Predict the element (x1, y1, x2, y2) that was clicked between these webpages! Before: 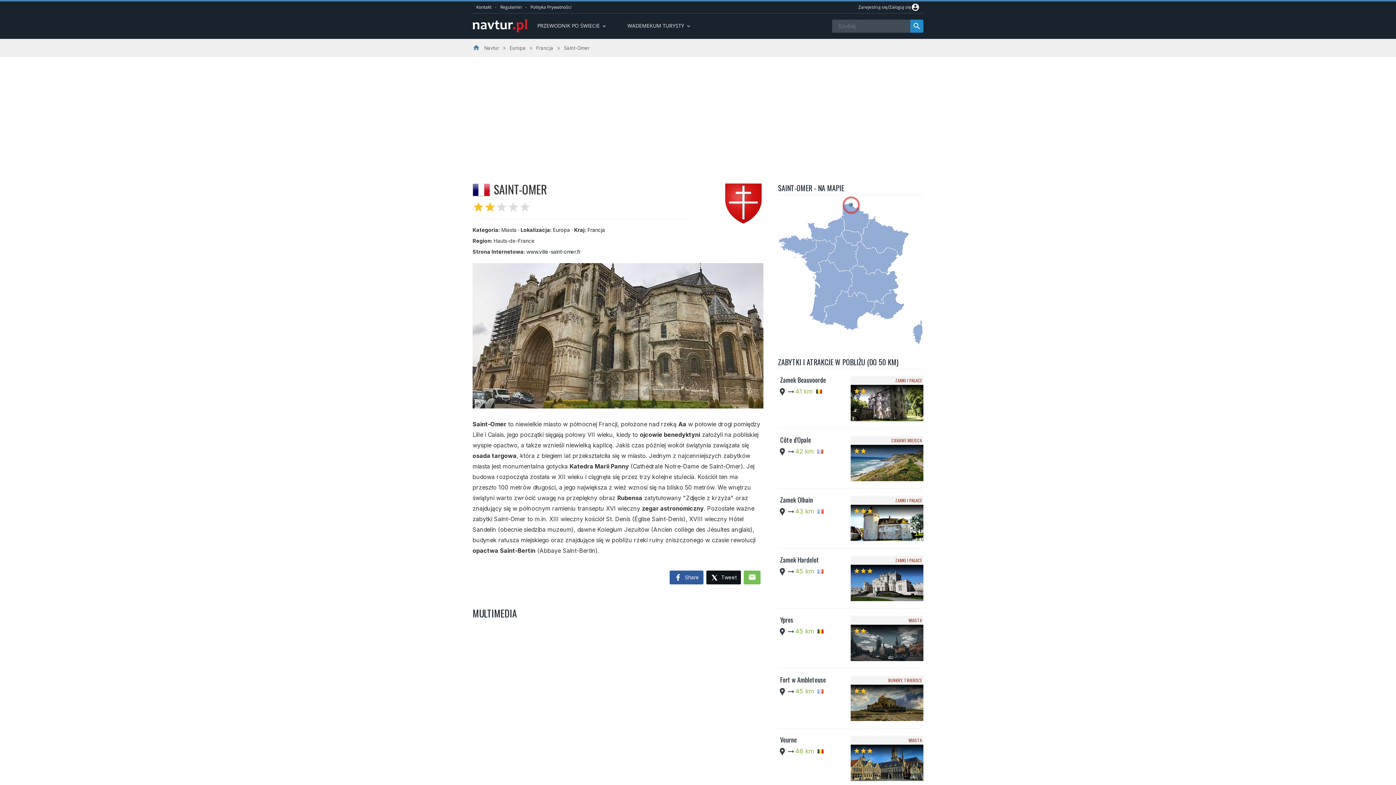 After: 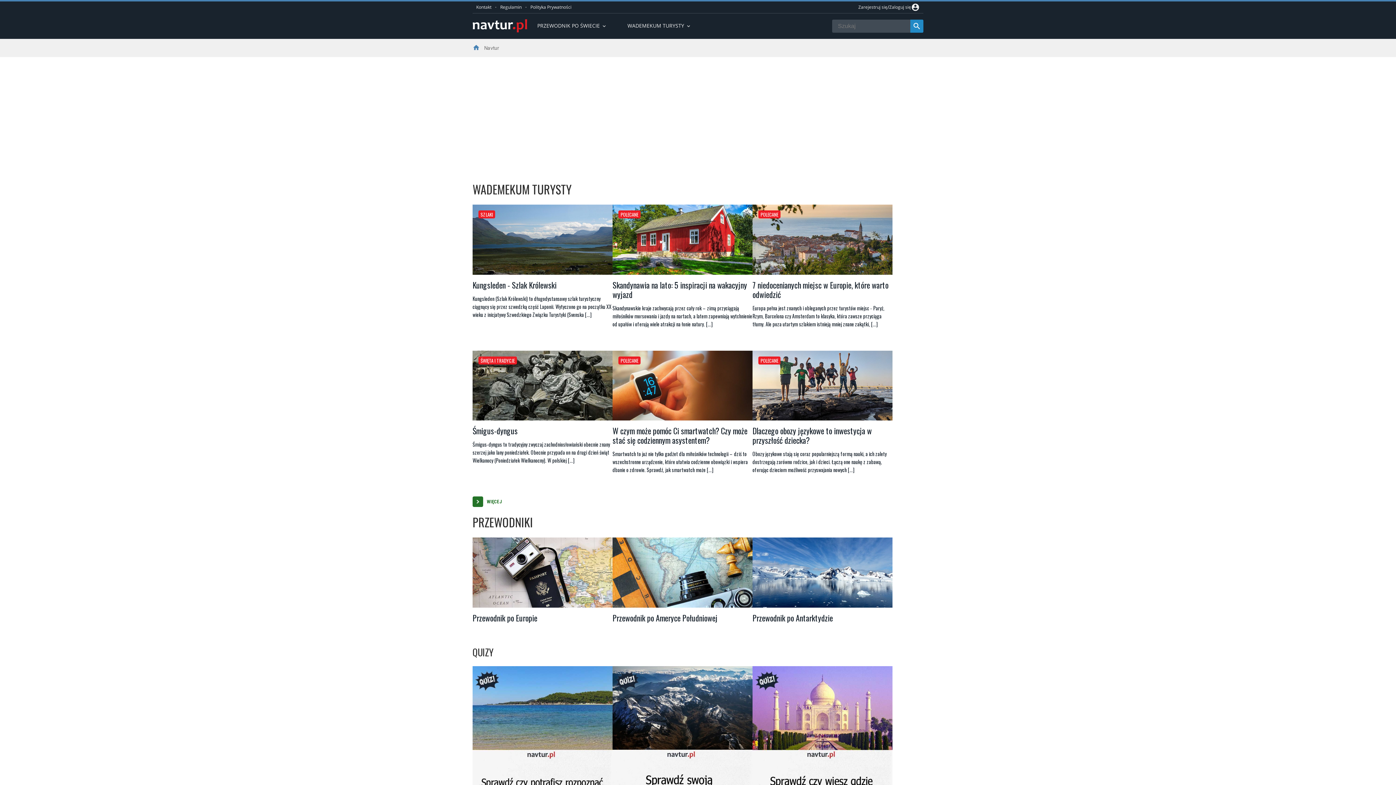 Action: bbox: (472, 19, 527, 33)